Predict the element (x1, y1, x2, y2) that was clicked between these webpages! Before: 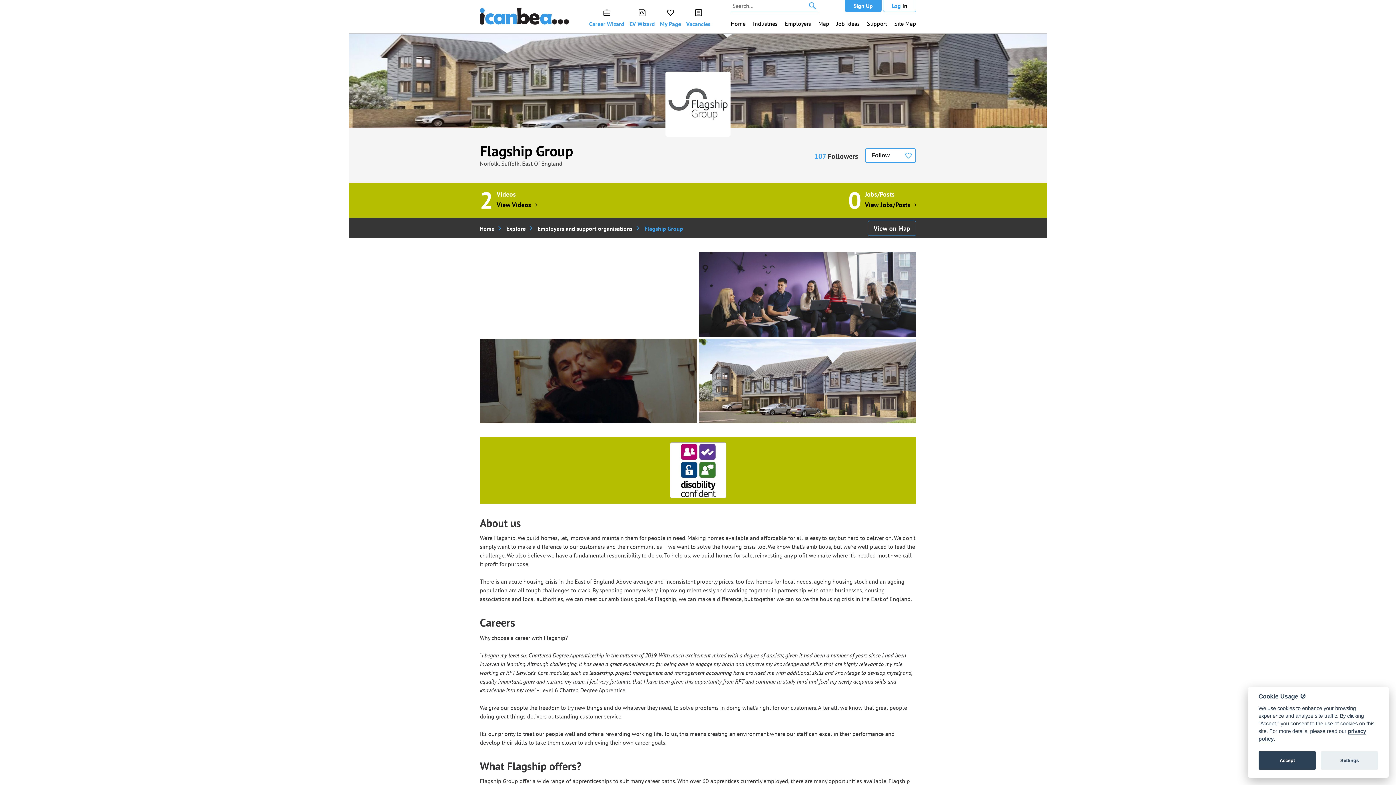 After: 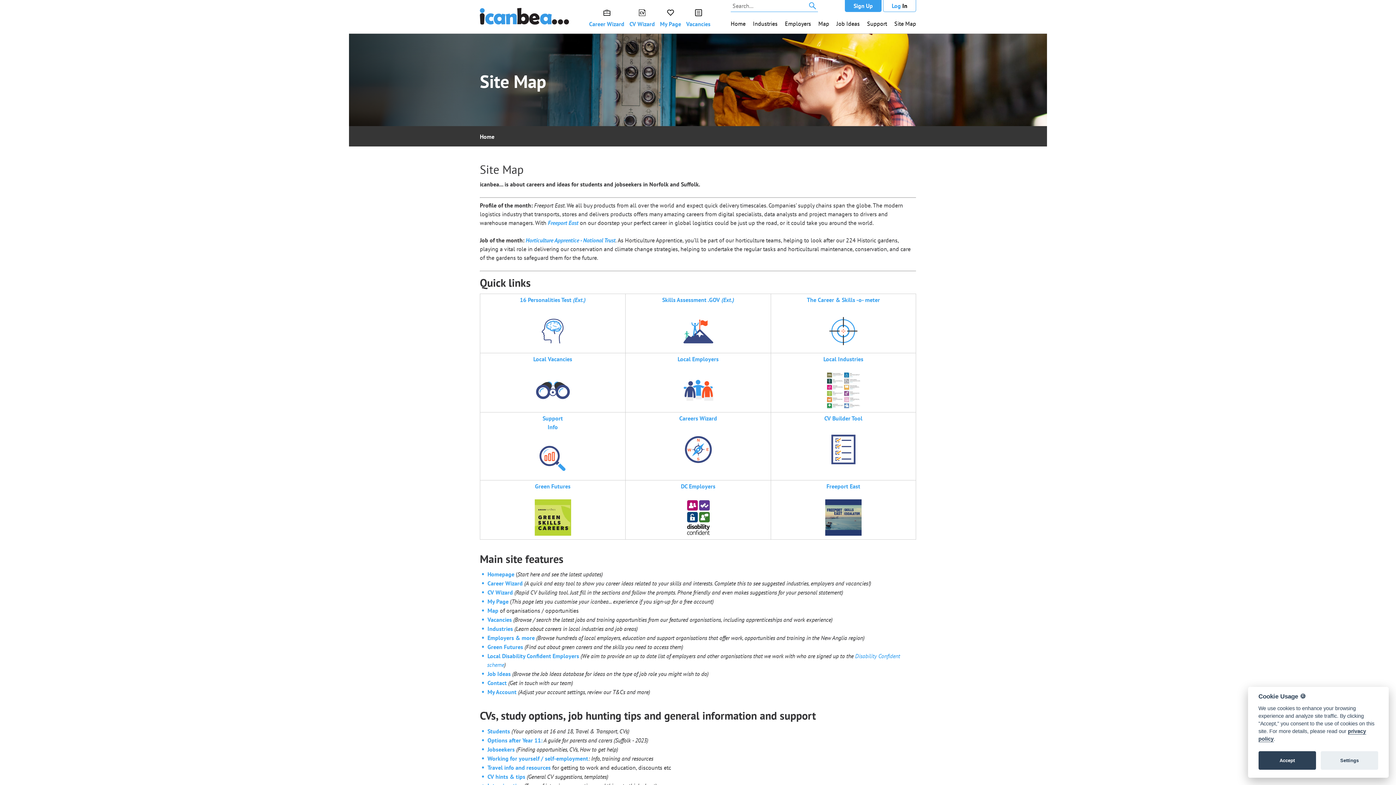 Action: label: Site Map bbox: (891, 19, 916, 28)